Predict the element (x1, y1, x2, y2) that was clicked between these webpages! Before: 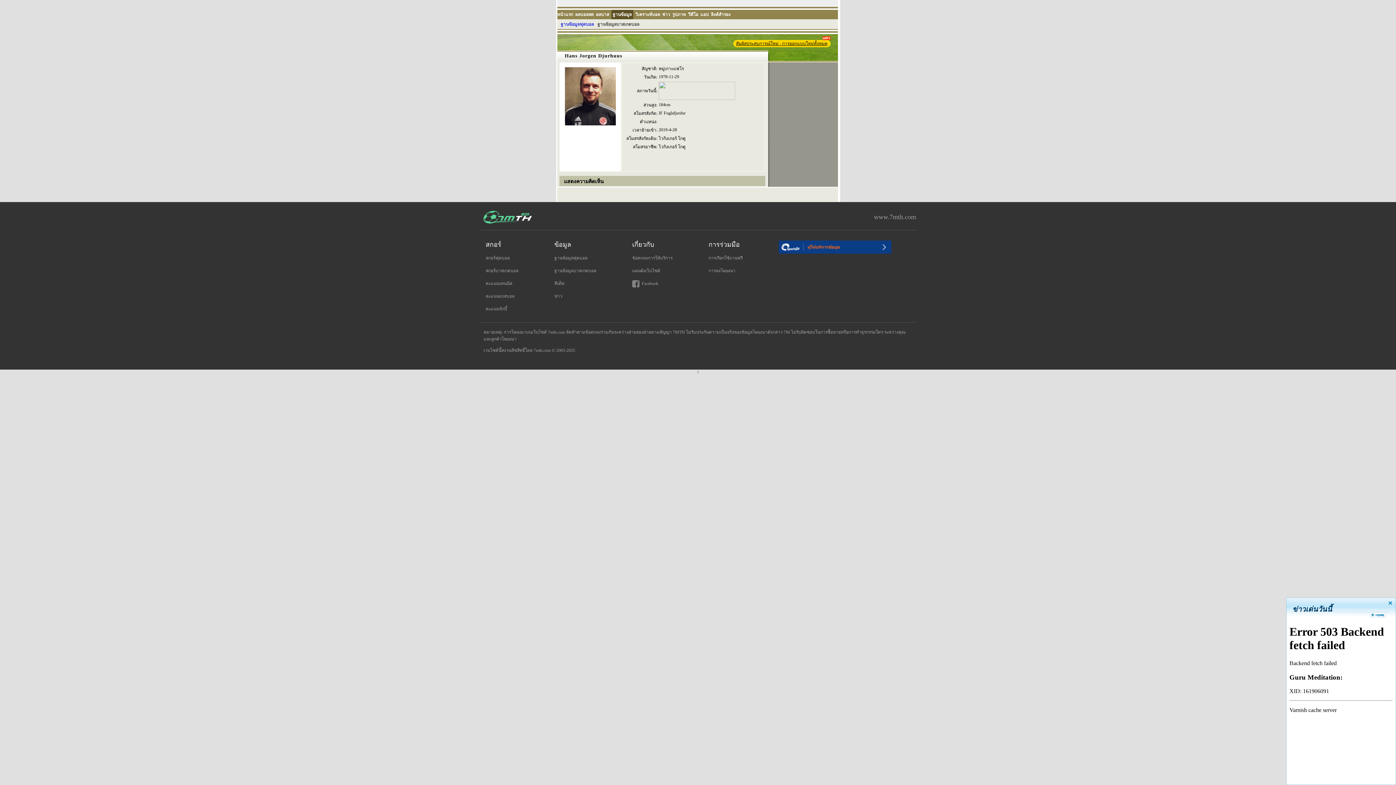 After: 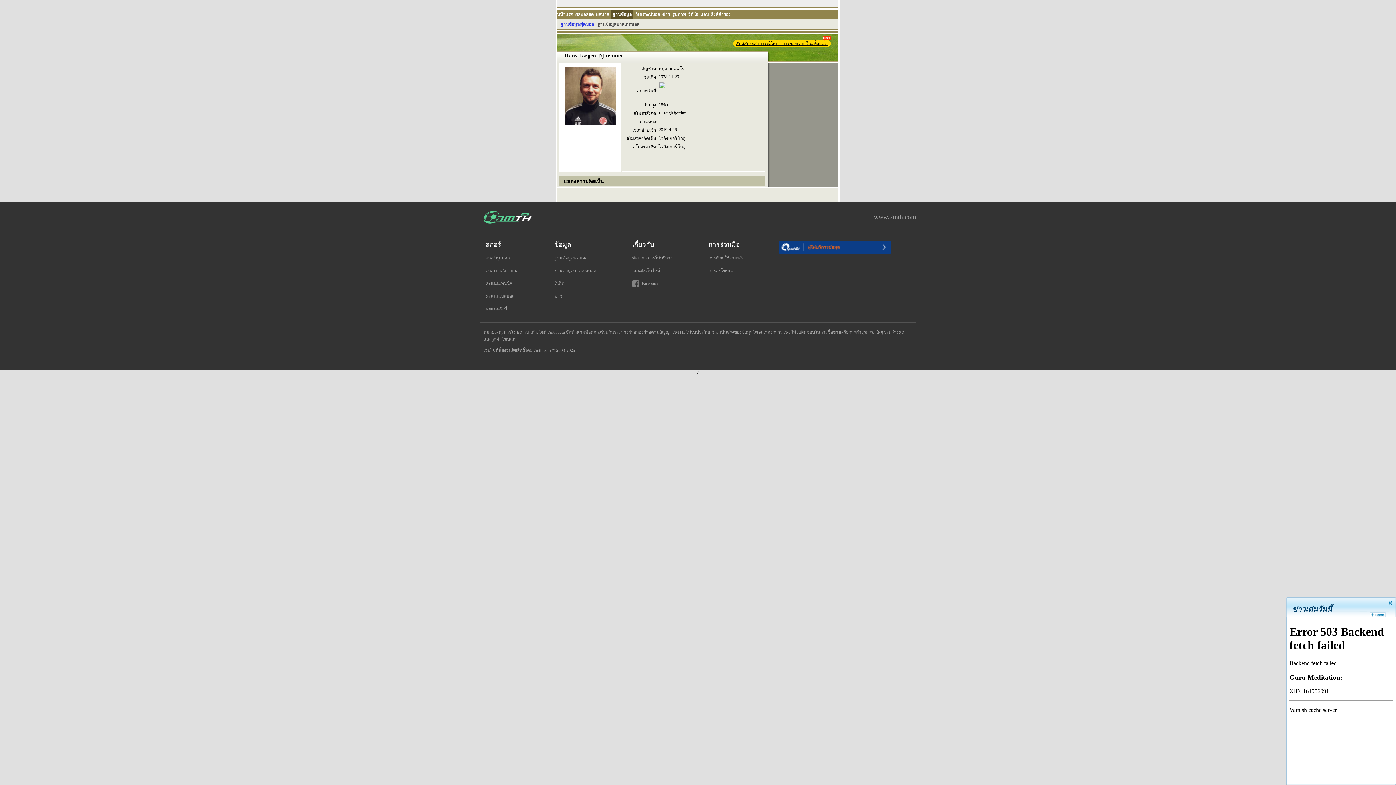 Action: label: หน้าแรก bbox: (557, 9, 573, 19)